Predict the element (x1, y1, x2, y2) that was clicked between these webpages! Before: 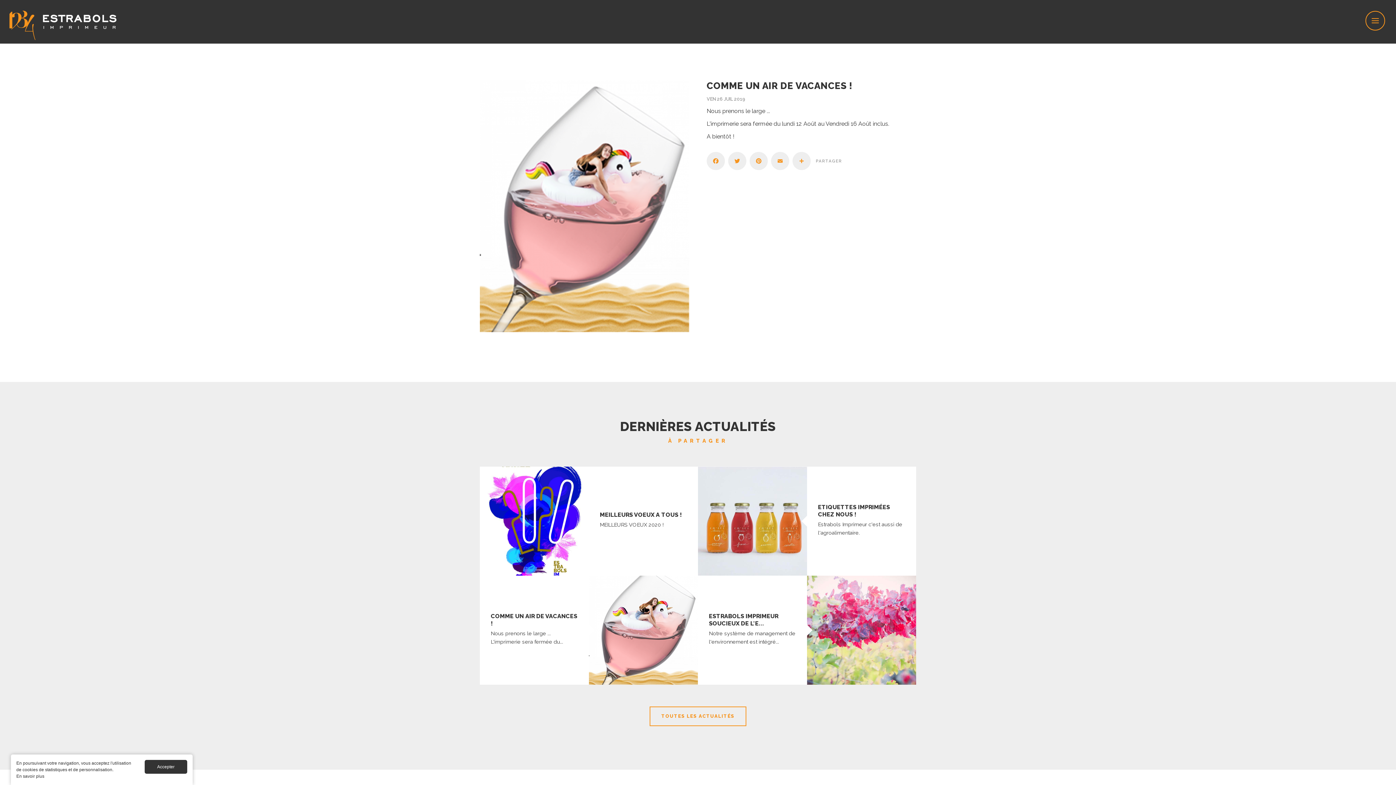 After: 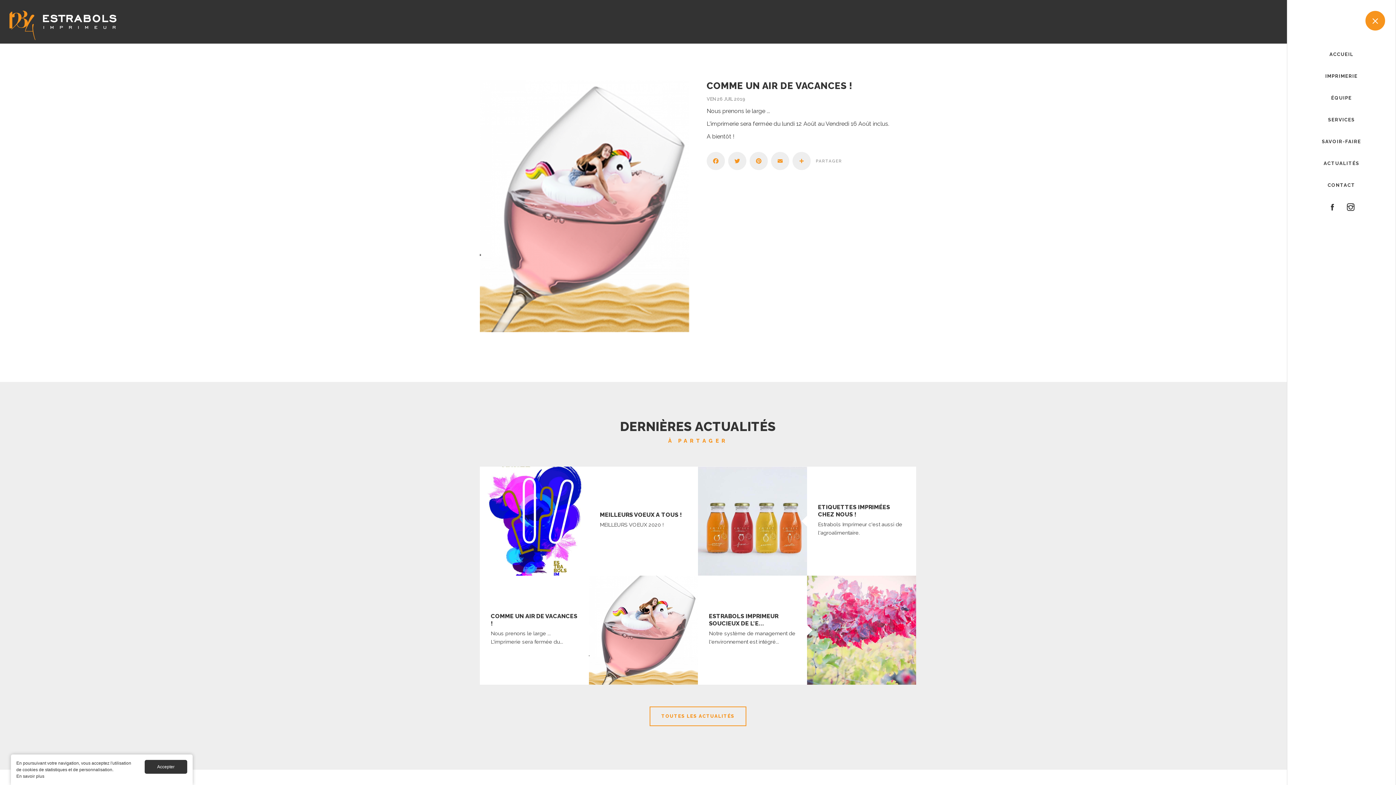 Action: bbox: (1365, 10, 1385, 30)